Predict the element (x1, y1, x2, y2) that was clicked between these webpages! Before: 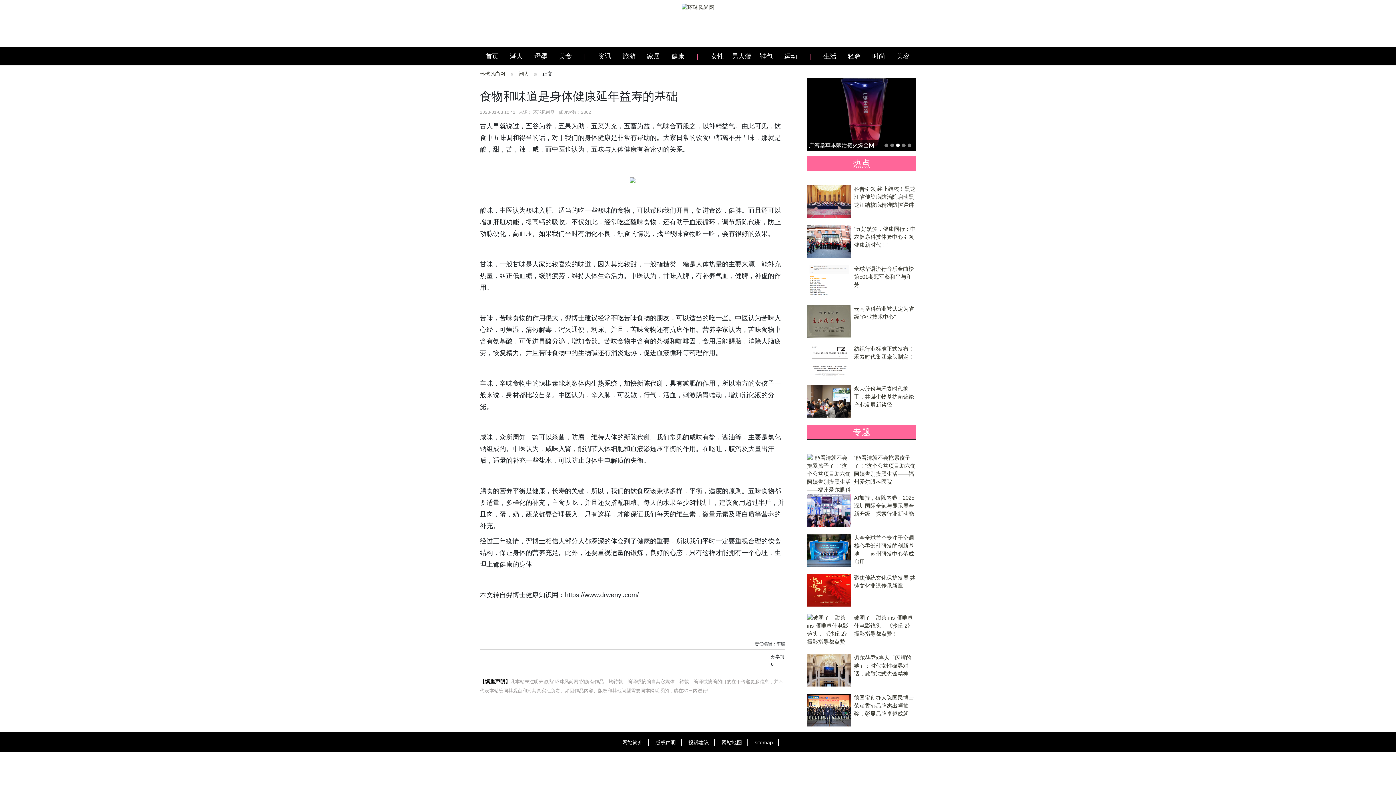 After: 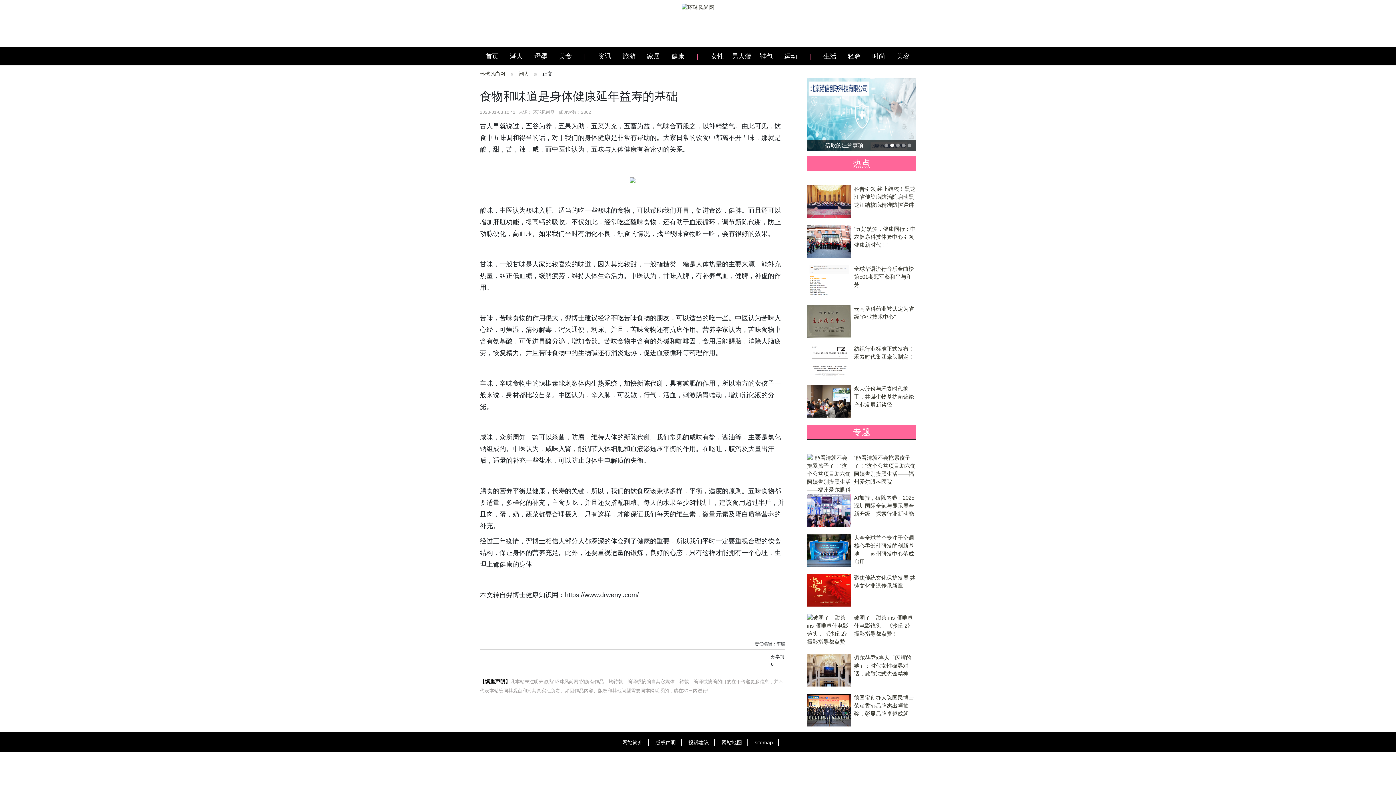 Action: label: 女性 bbox: (705, 47, 729, 65)